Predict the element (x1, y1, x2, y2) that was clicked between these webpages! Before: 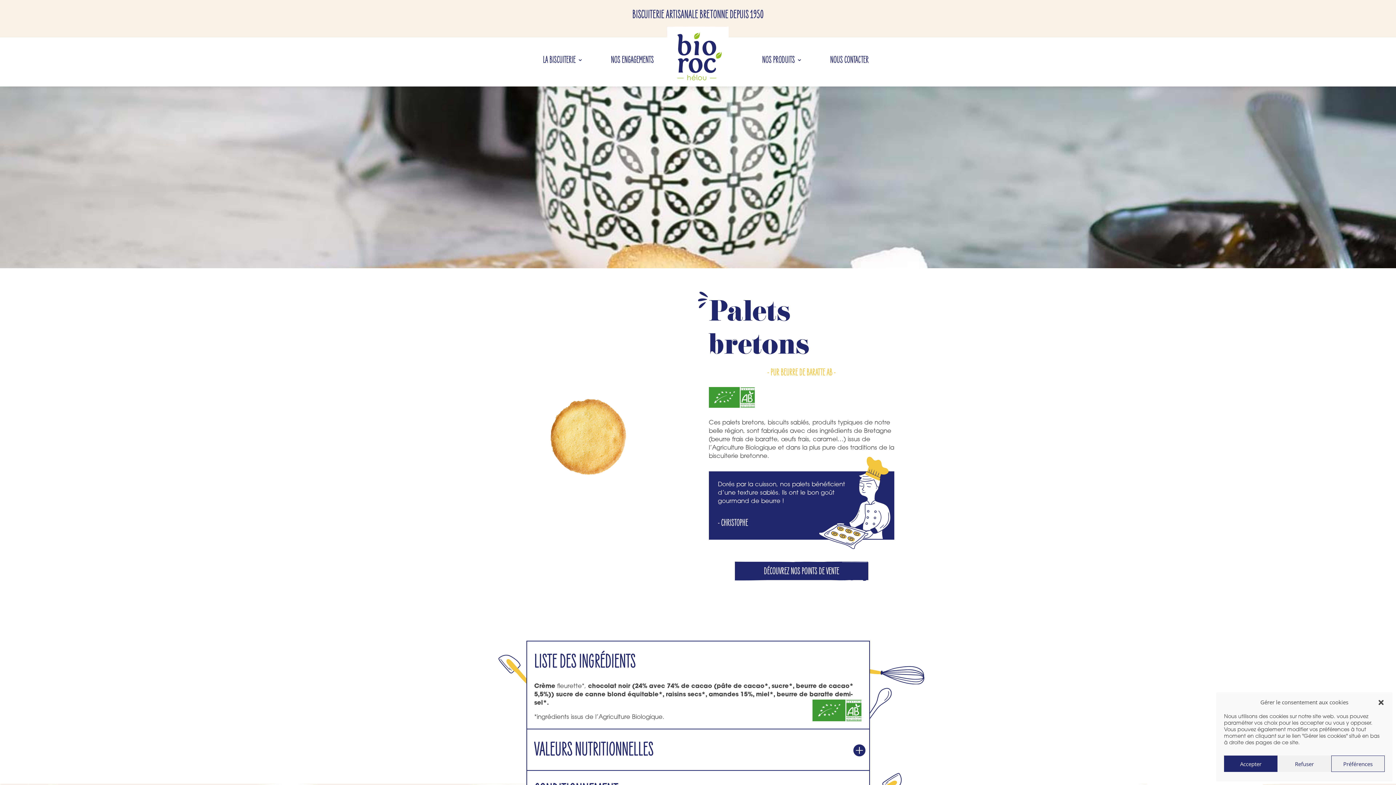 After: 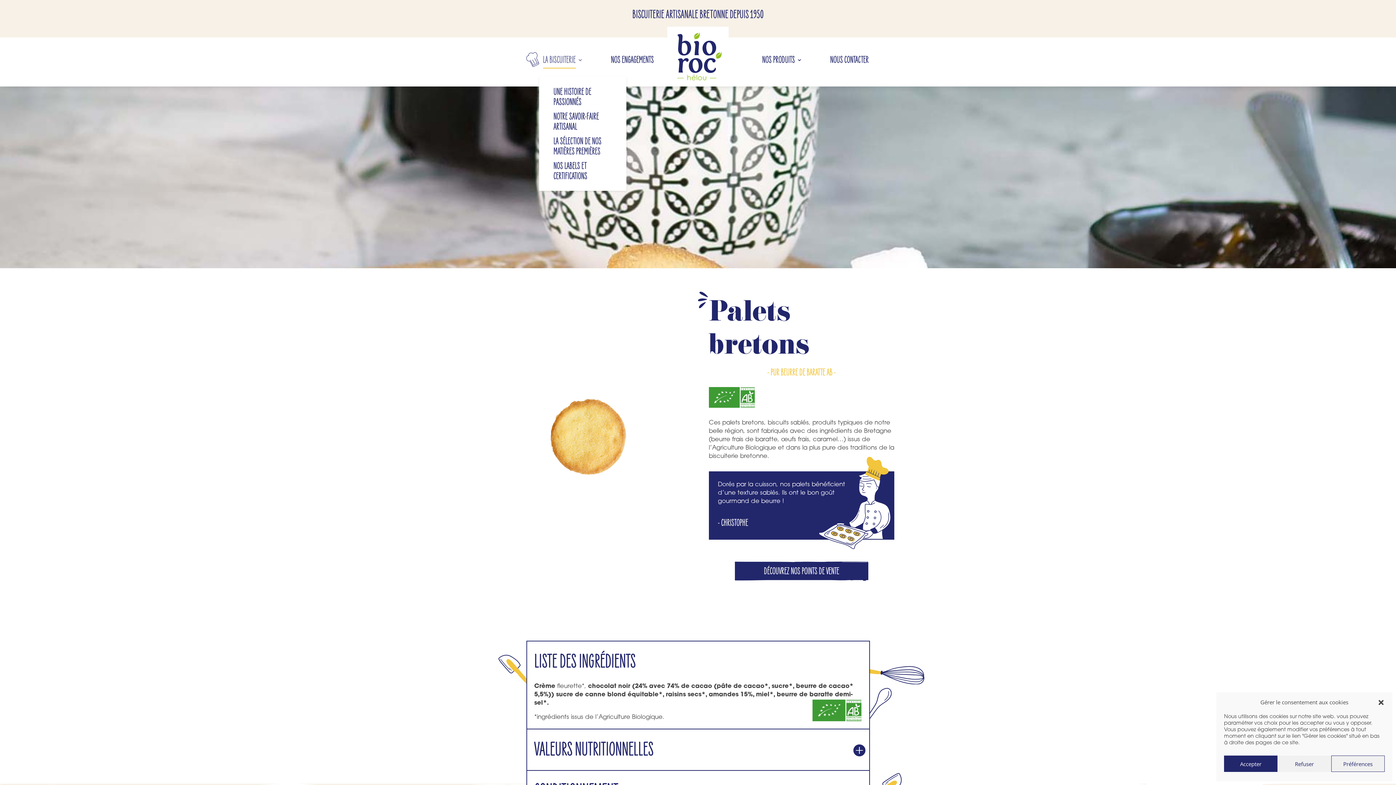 Action: label: LA BISCUITERIE bbox: (543, 57, 583, 76)